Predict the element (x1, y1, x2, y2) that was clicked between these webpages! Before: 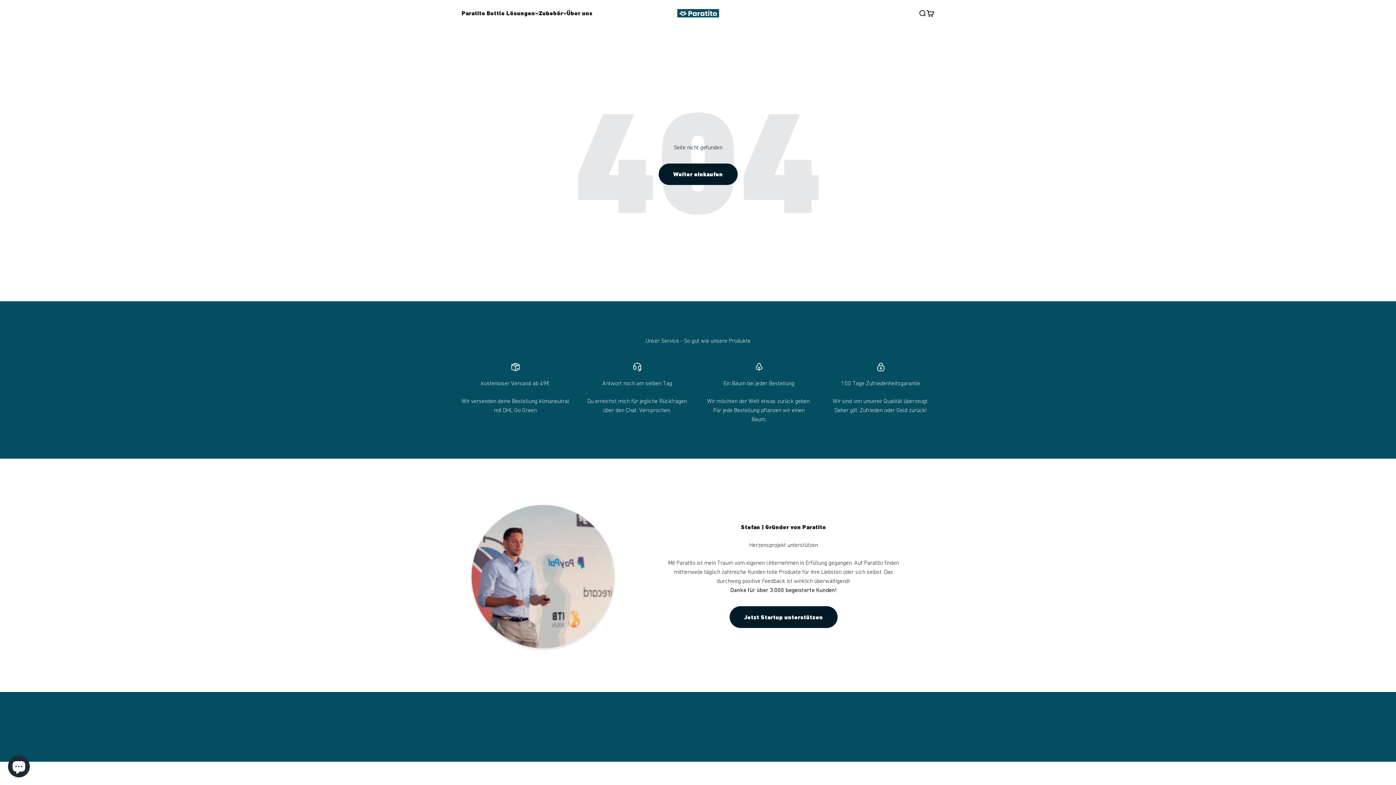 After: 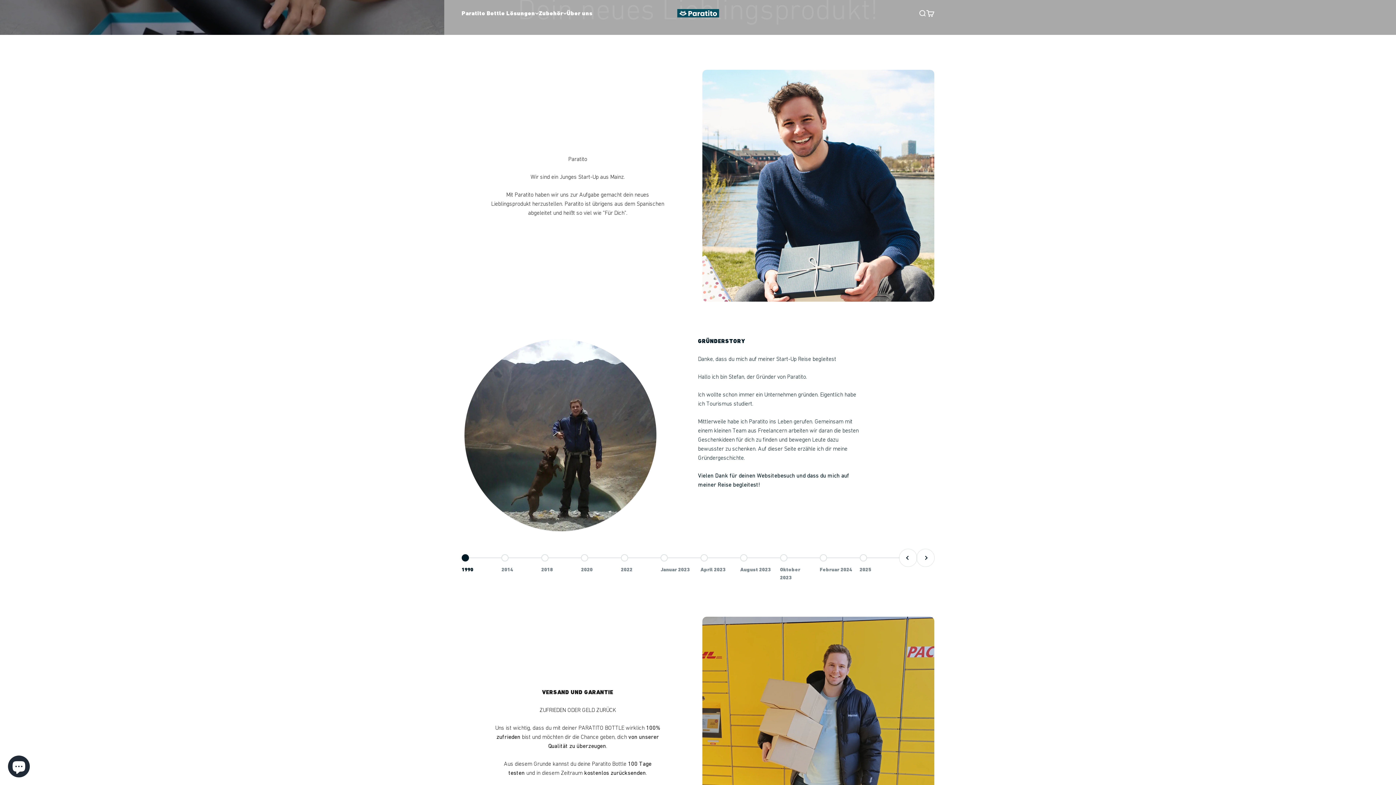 Action: label: Über uns bbox: (566, 9, 592, 16)